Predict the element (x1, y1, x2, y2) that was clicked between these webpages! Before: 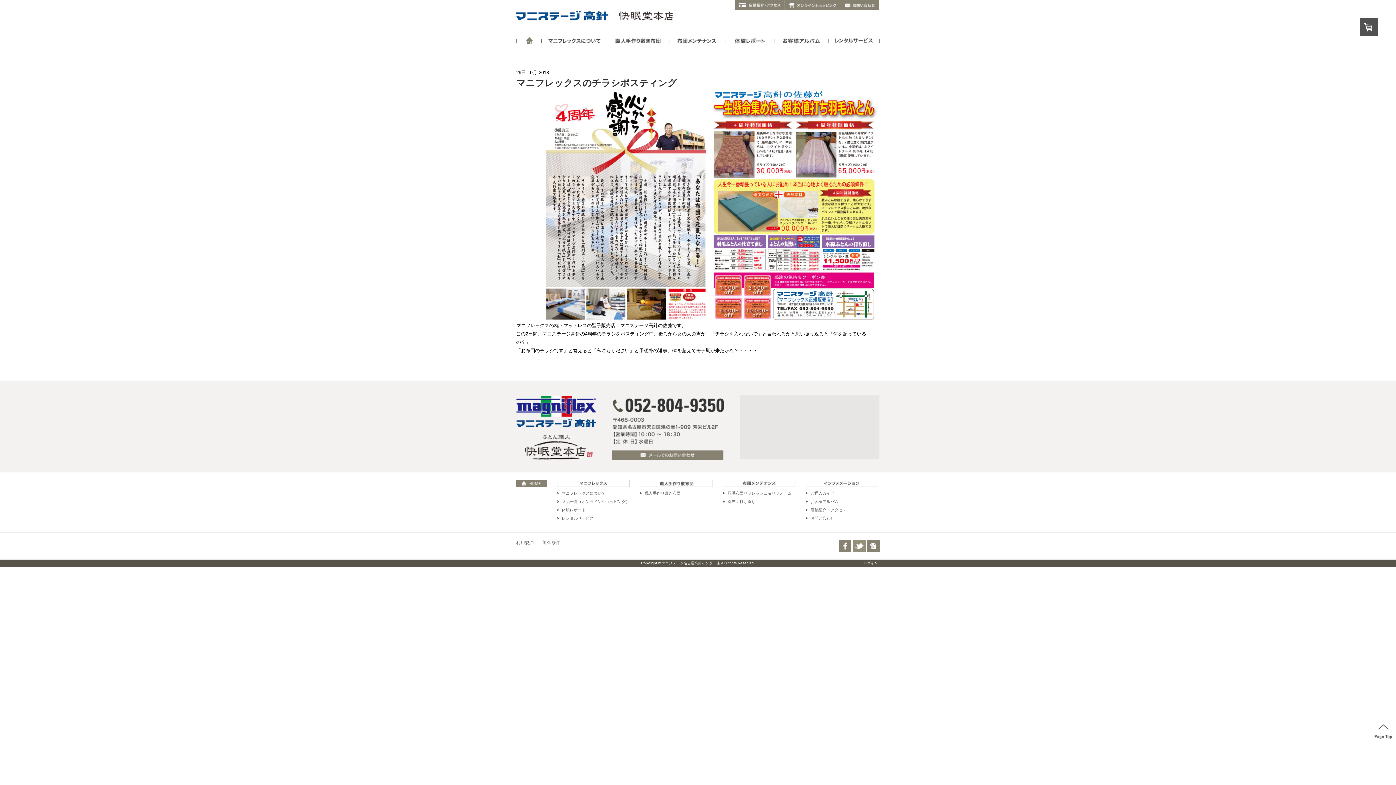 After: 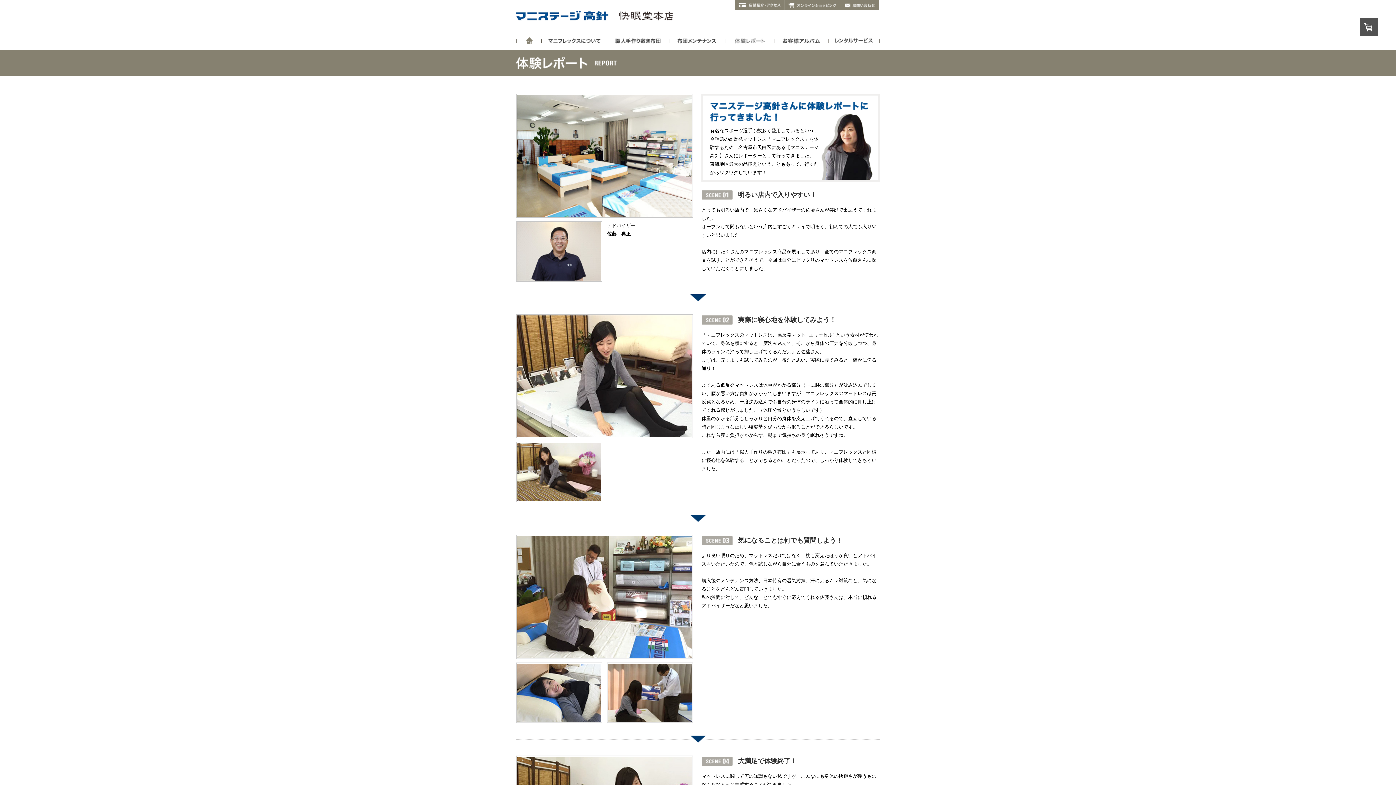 Action: bbox: (725, 37, 774, 44)